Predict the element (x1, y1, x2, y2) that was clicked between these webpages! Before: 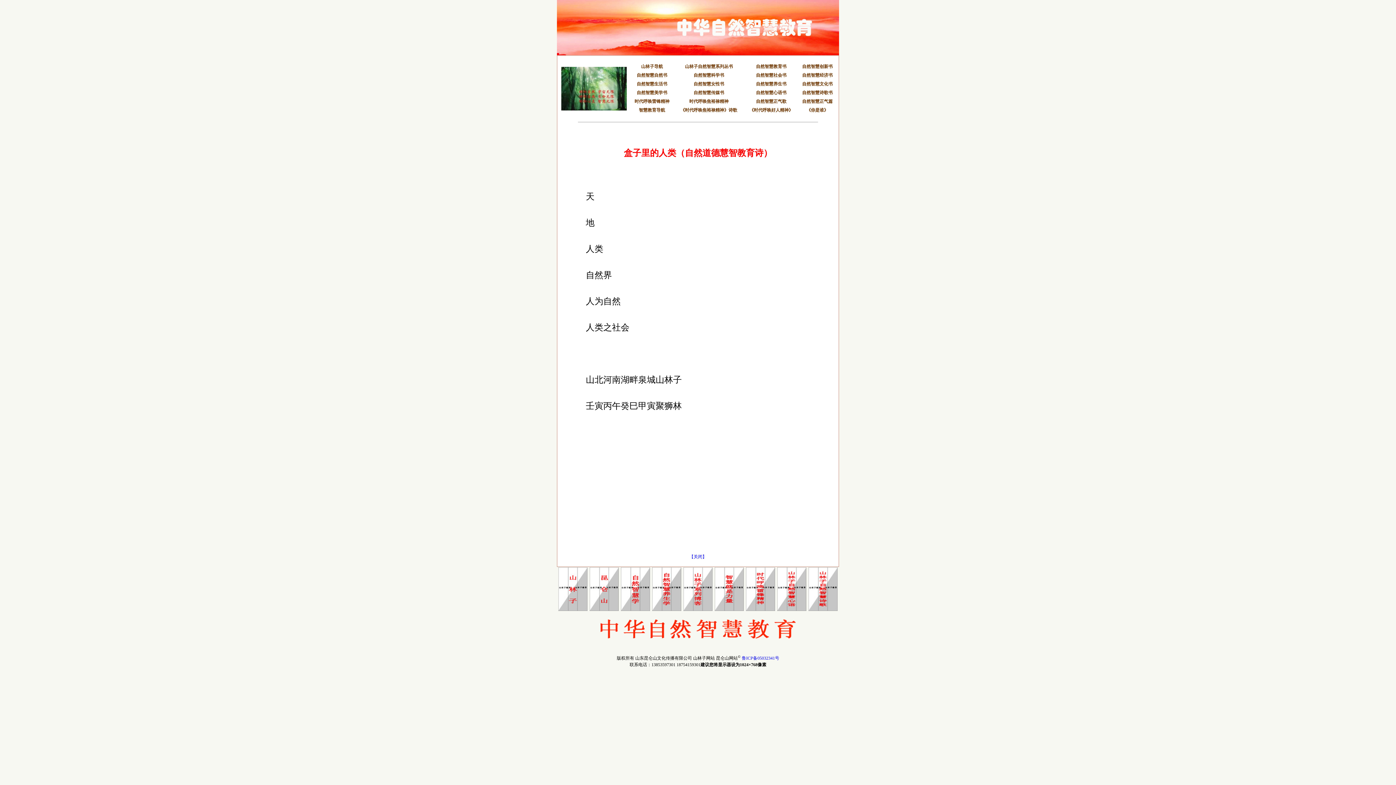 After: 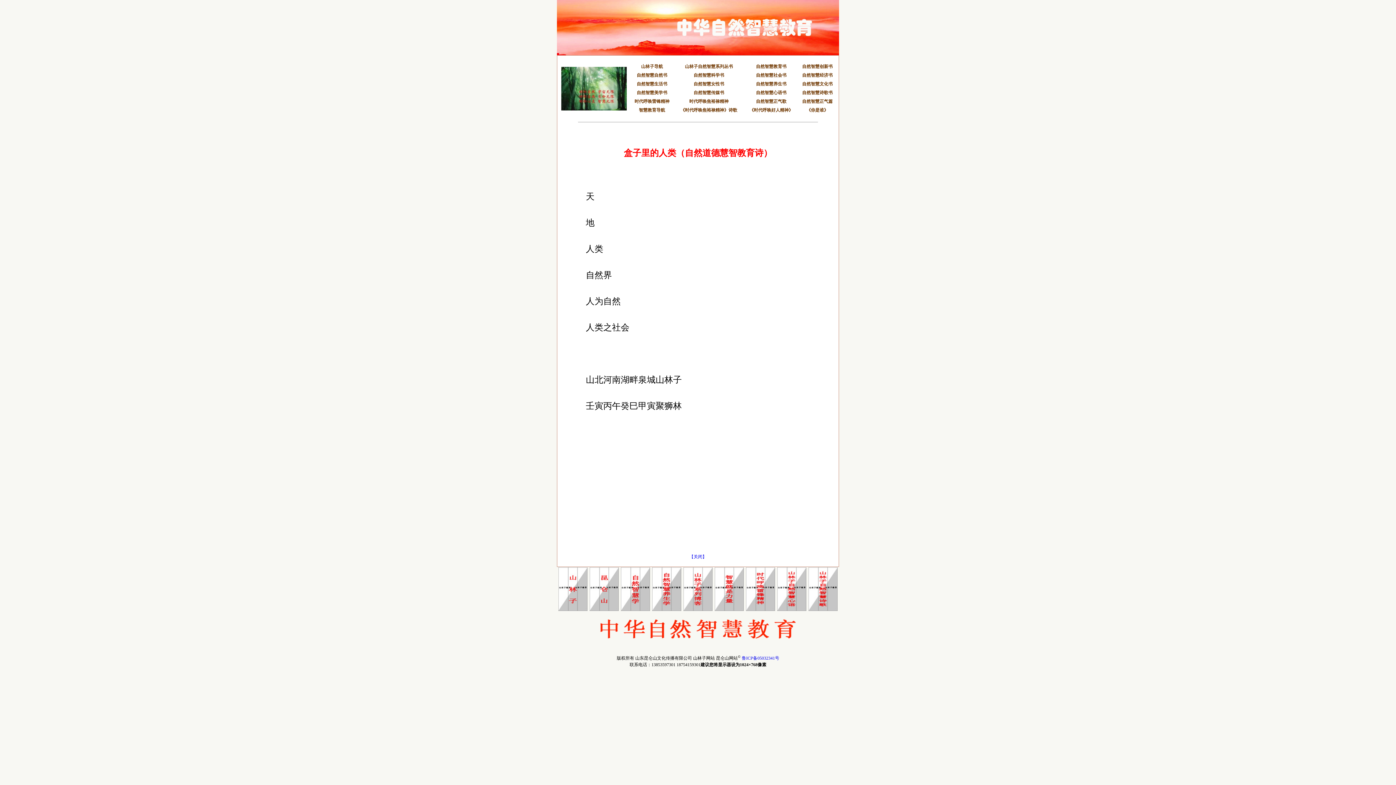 Action: bbox: (808, 606, 837, 612)